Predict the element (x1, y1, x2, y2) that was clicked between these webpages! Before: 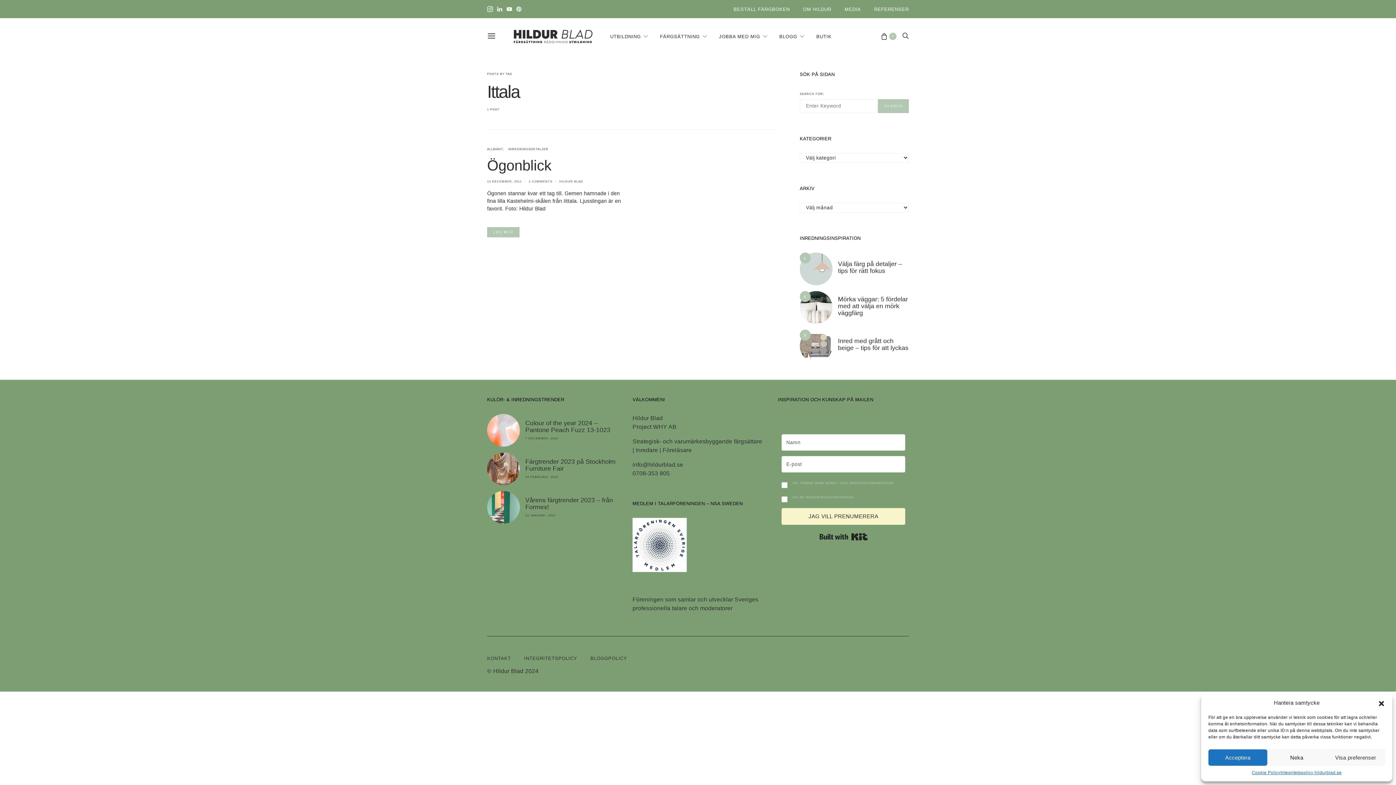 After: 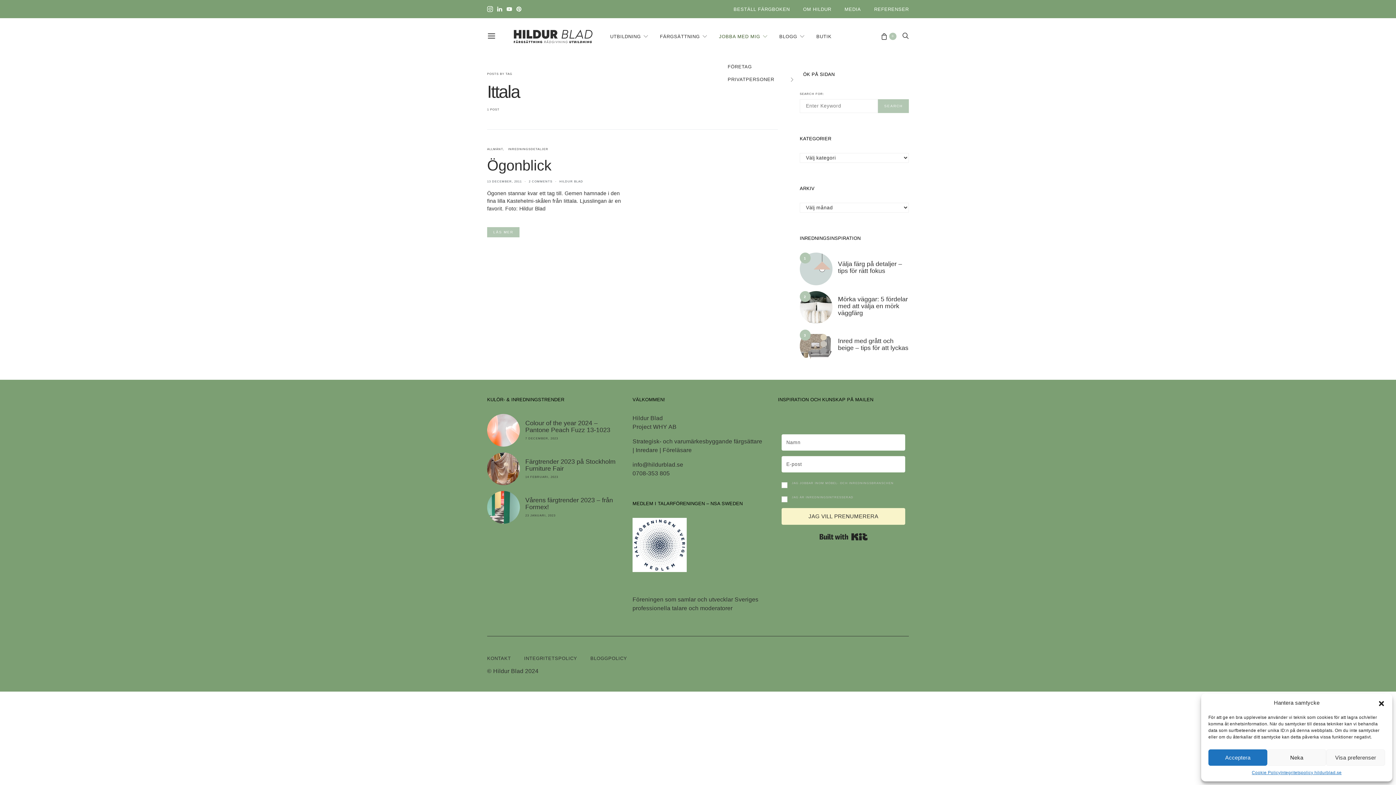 Action: bbox: (719, 18, 767, 54) label: JOBBA MED MIG